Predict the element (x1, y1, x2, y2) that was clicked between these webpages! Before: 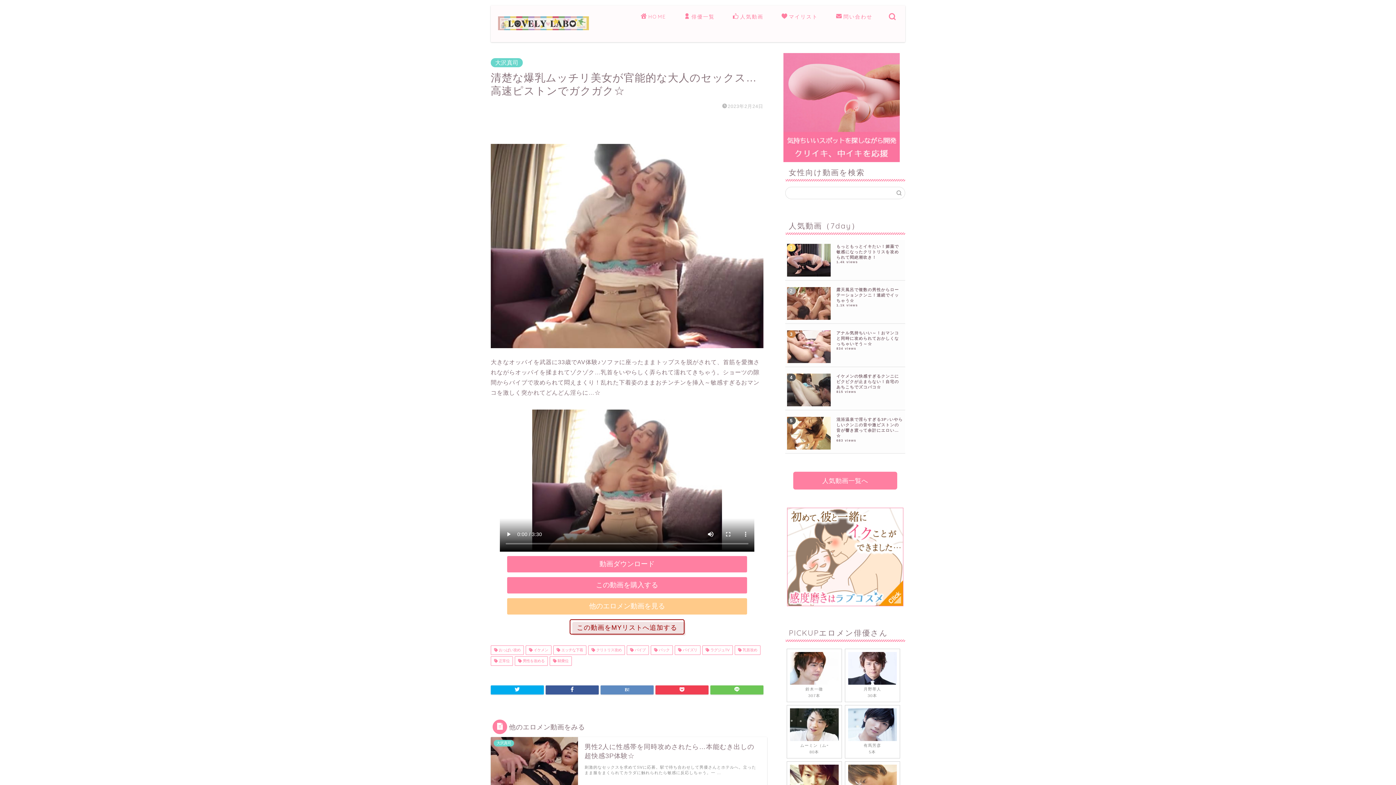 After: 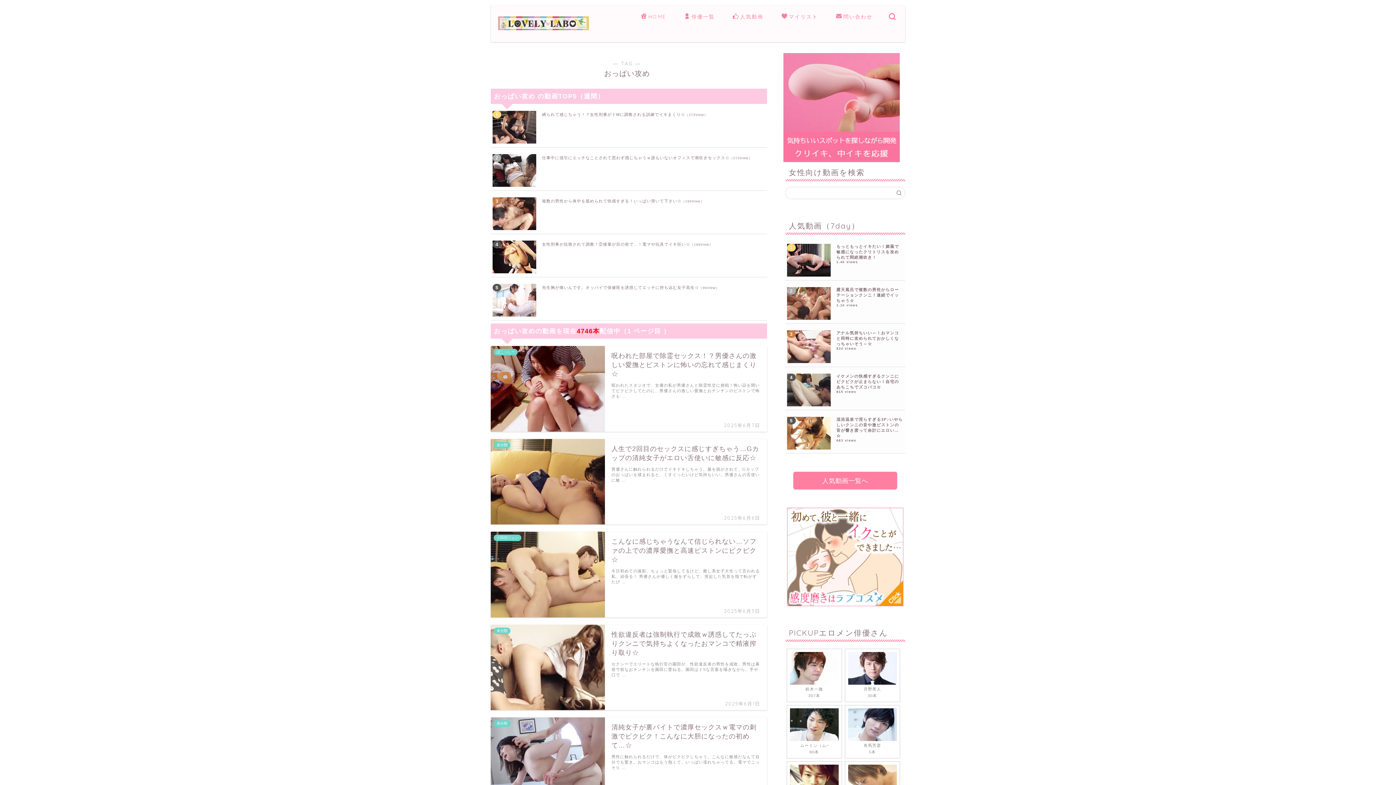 Action: label:  おっぱい攻め bbox: (490, 645, 524, 655)